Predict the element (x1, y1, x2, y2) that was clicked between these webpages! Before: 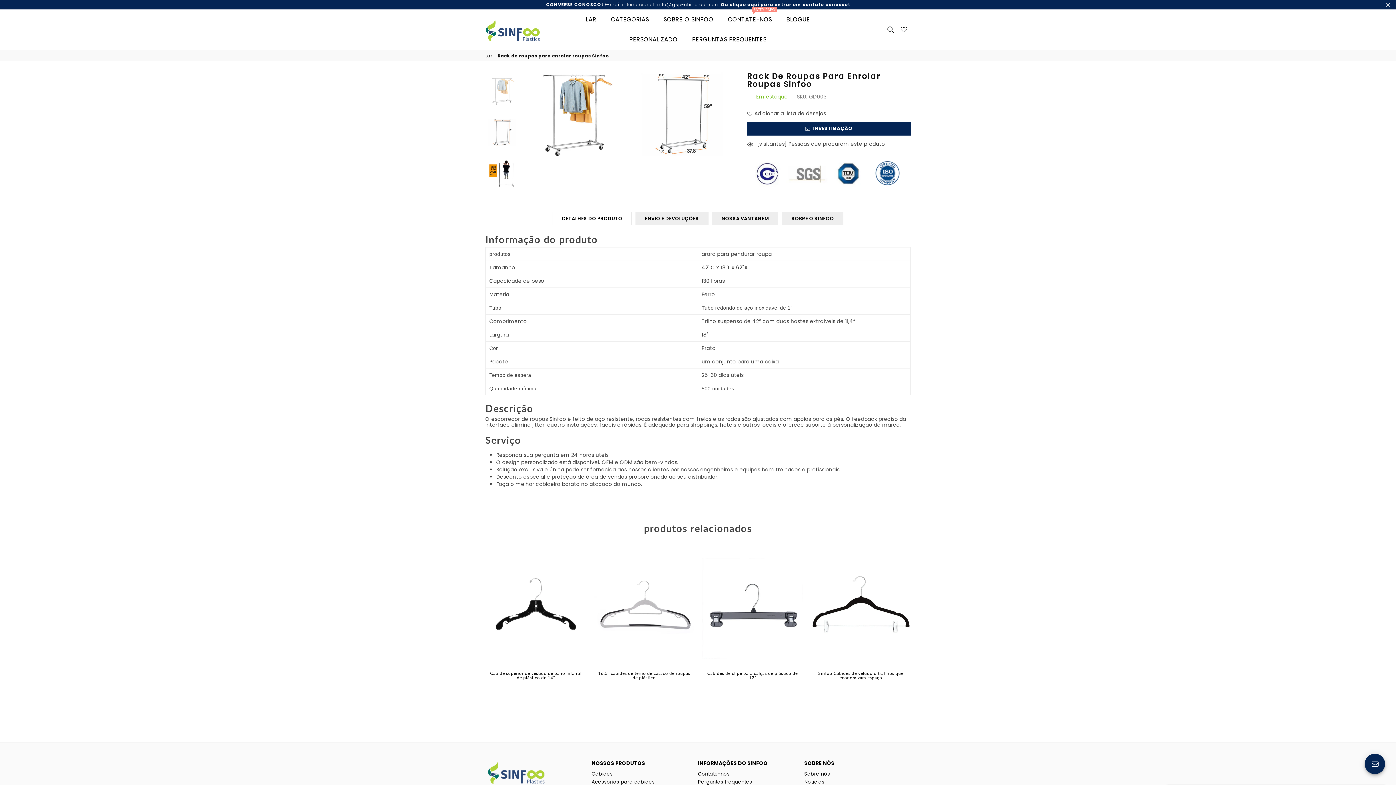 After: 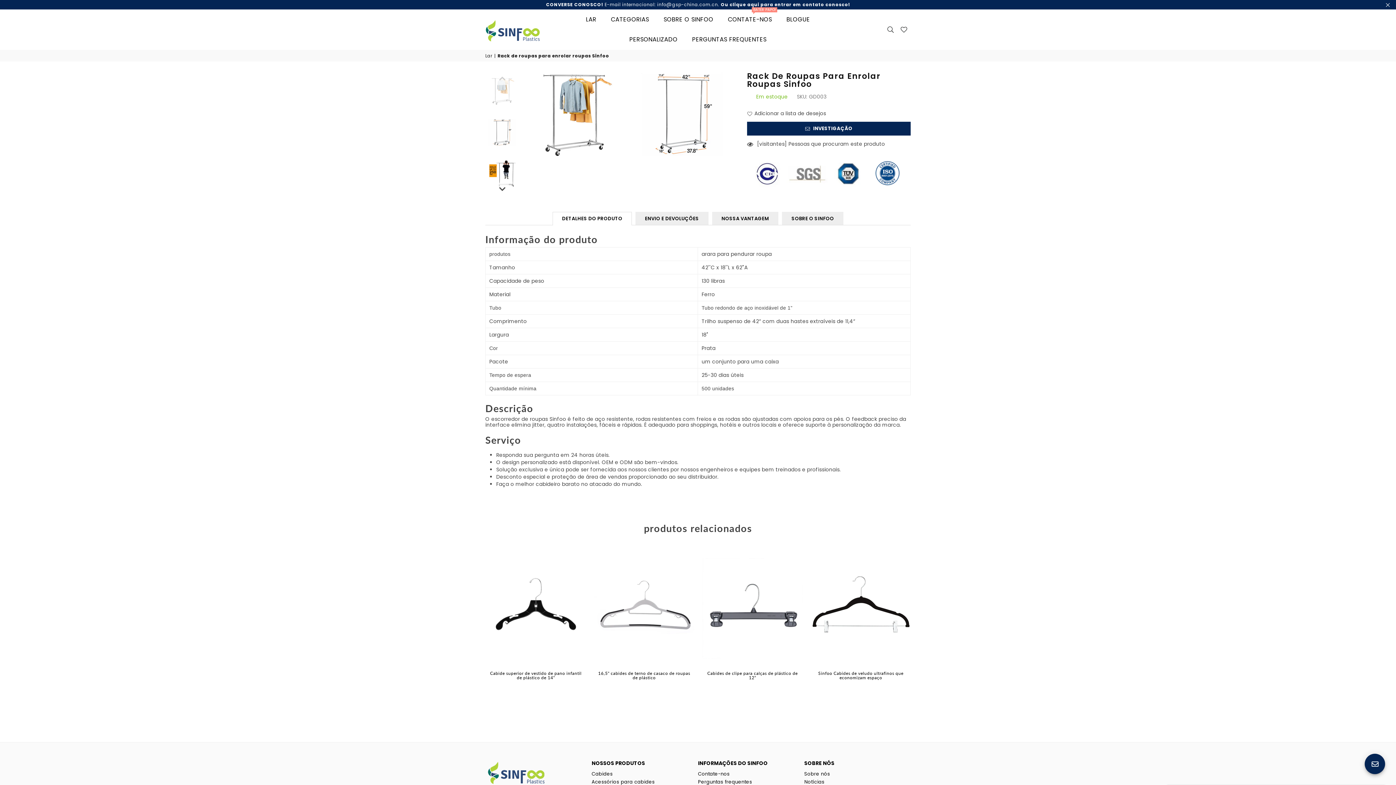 Action: bbox: (485, 72, 519, 109)